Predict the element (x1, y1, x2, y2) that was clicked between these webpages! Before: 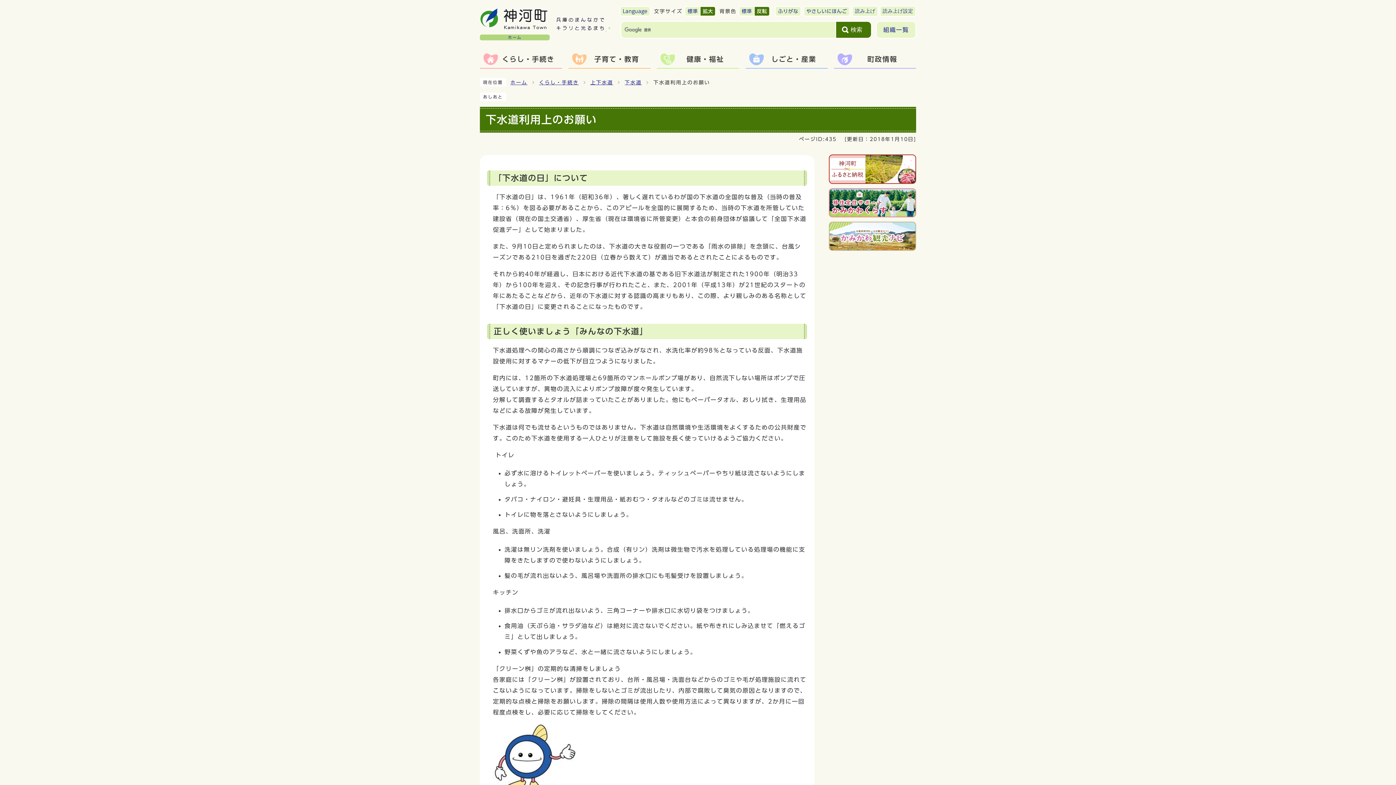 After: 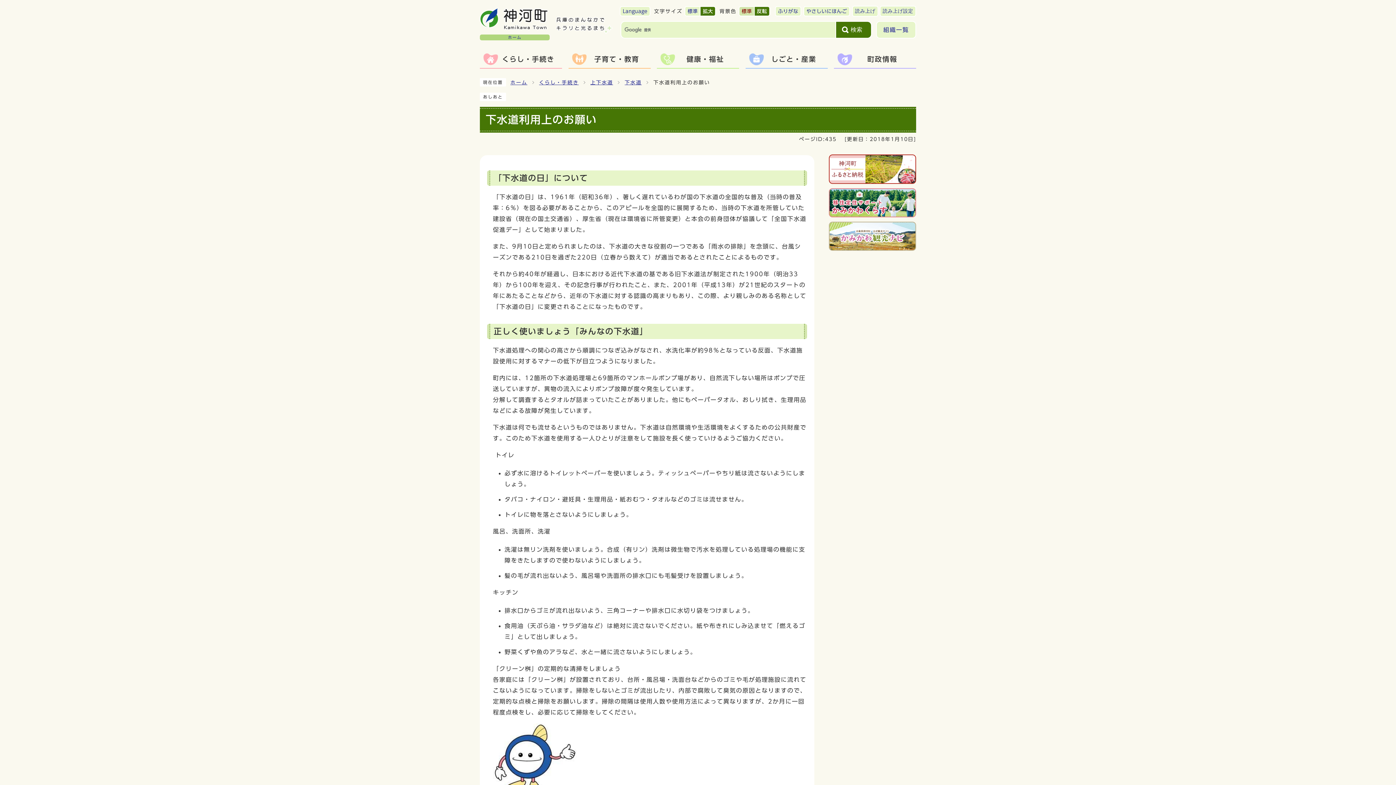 Action: bbox: (738, 6, 754, 16) label: 標準